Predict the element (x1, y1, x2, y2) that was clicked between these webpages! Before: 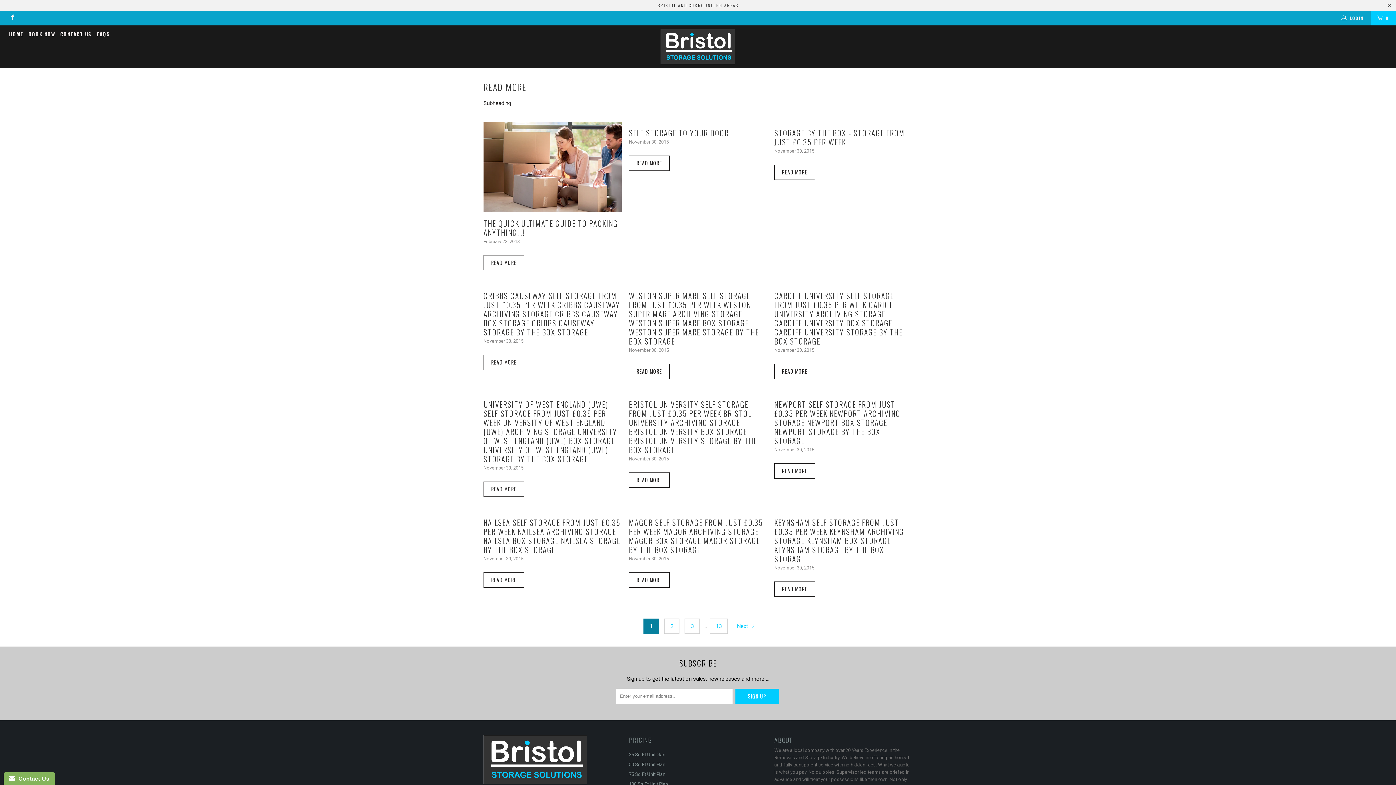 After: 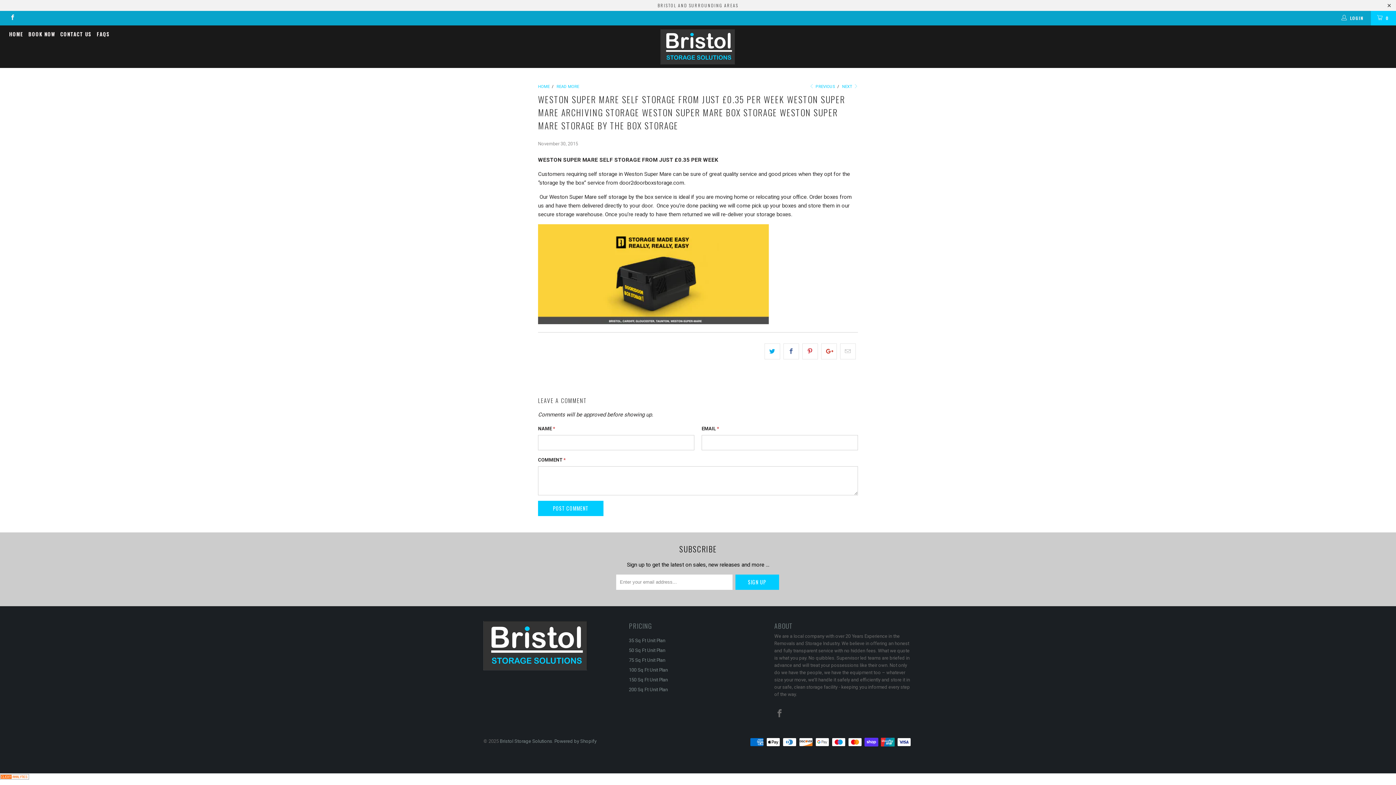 Action: bbox: (629, 363, 669, 379) label: READ MORE